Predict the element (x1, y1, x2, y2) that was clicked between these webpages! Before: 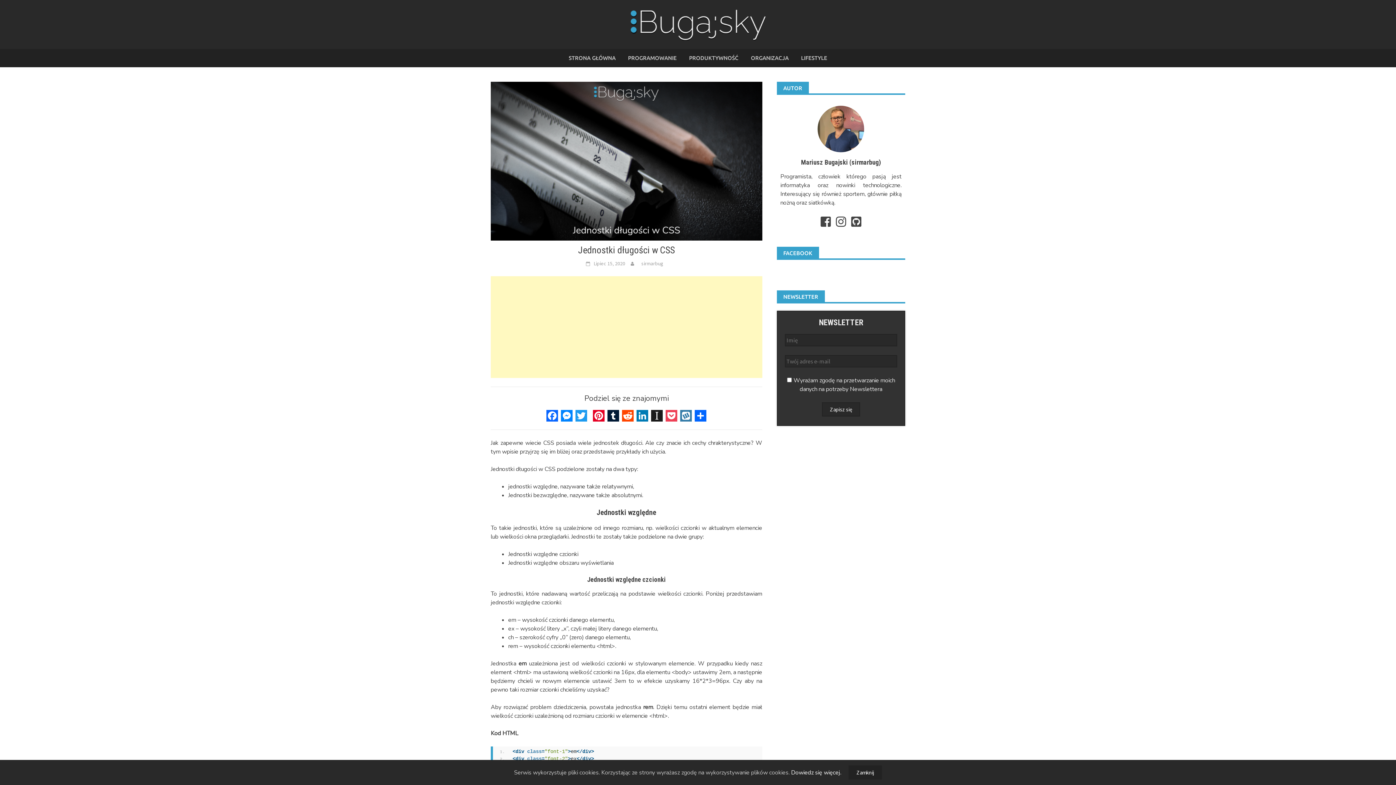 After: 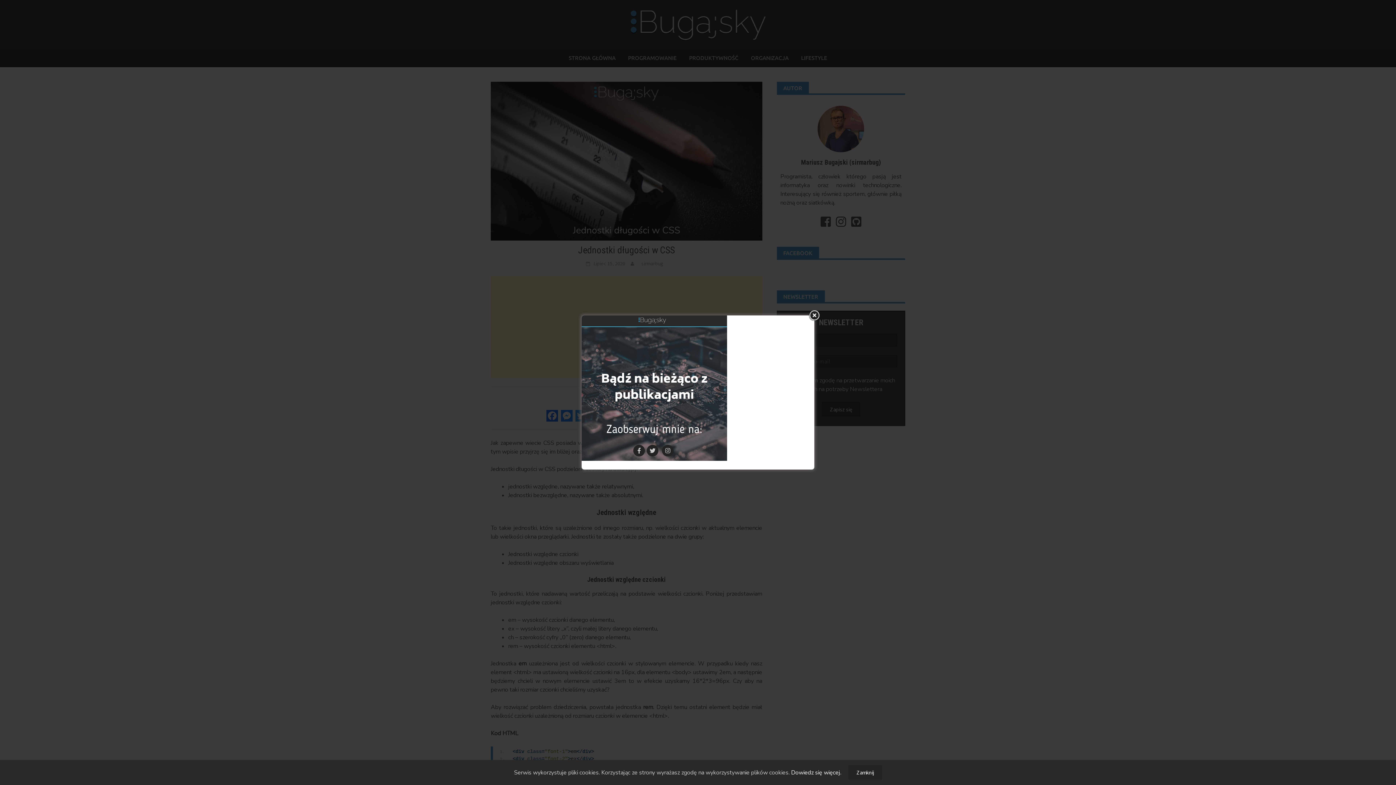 Action: bbox: (664, 410, 679, 423) label: Pocket